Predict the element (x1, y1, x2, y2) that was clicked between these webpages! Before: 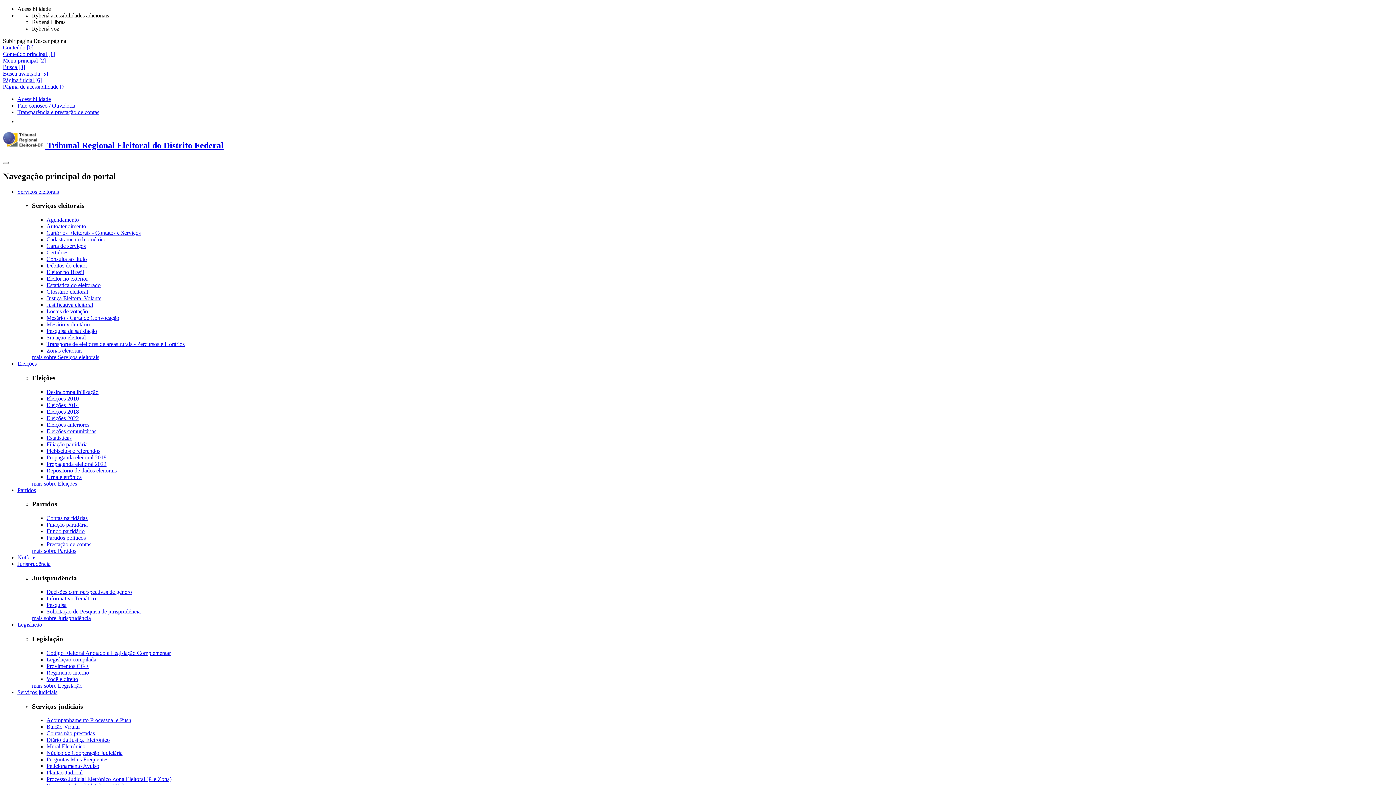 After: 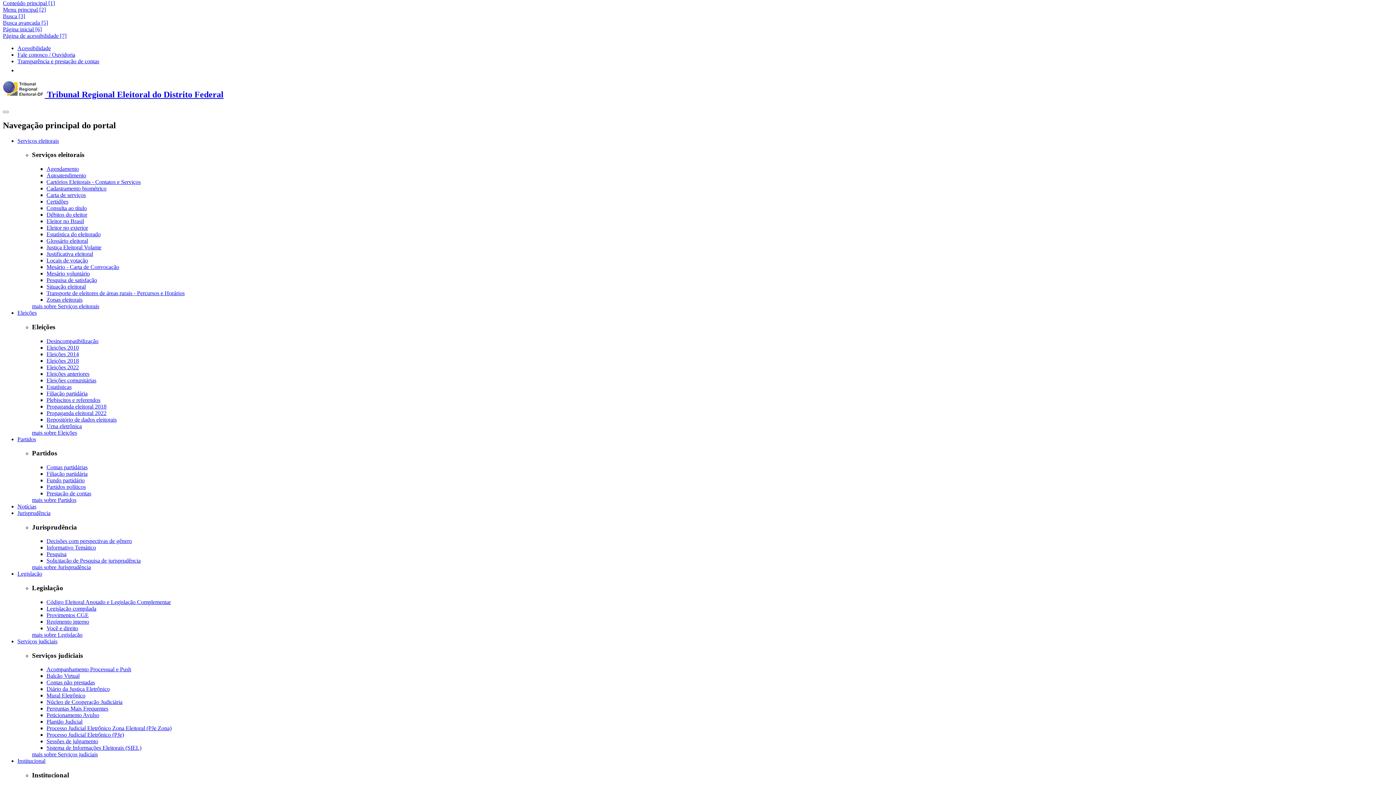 Action: bbox: (2, 50, 54, 57) label: Conteúdo principal [1]